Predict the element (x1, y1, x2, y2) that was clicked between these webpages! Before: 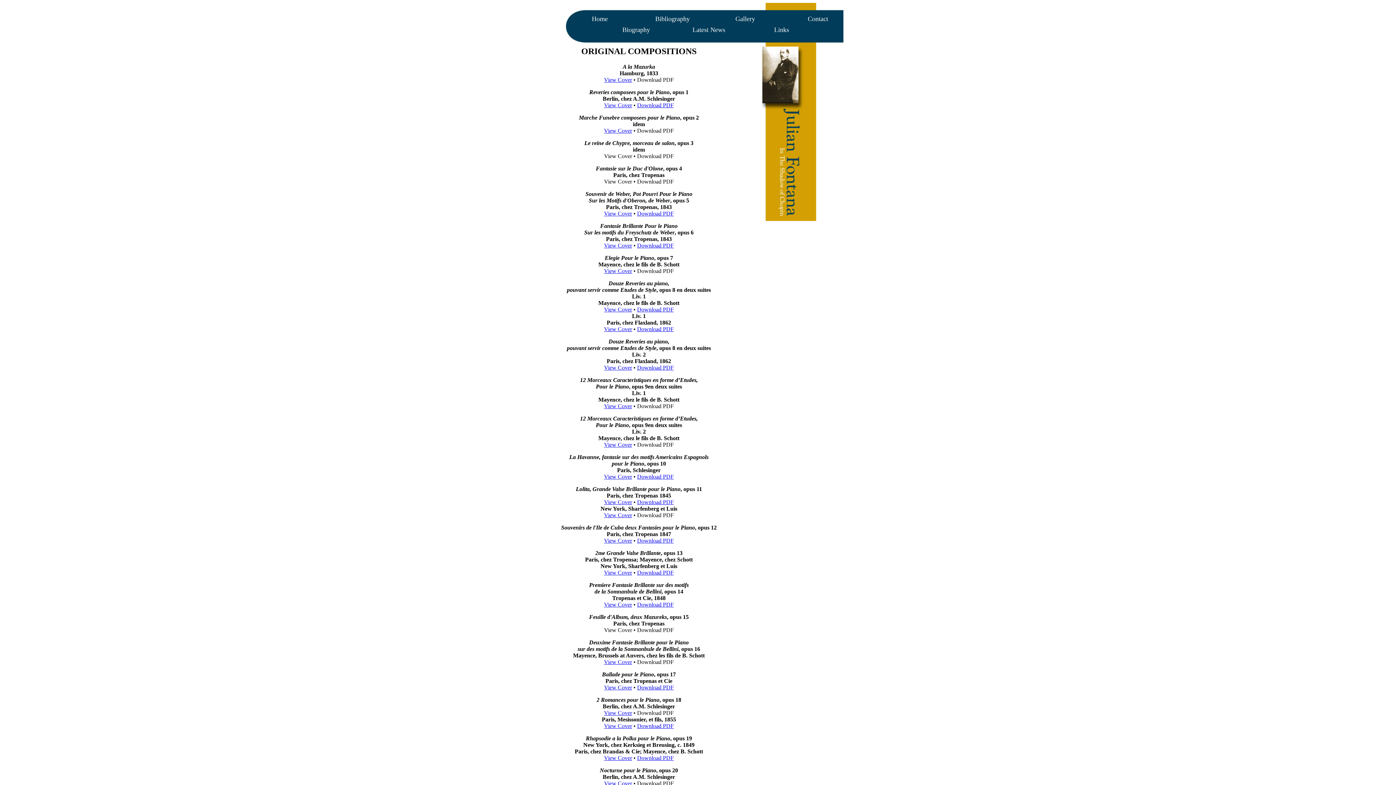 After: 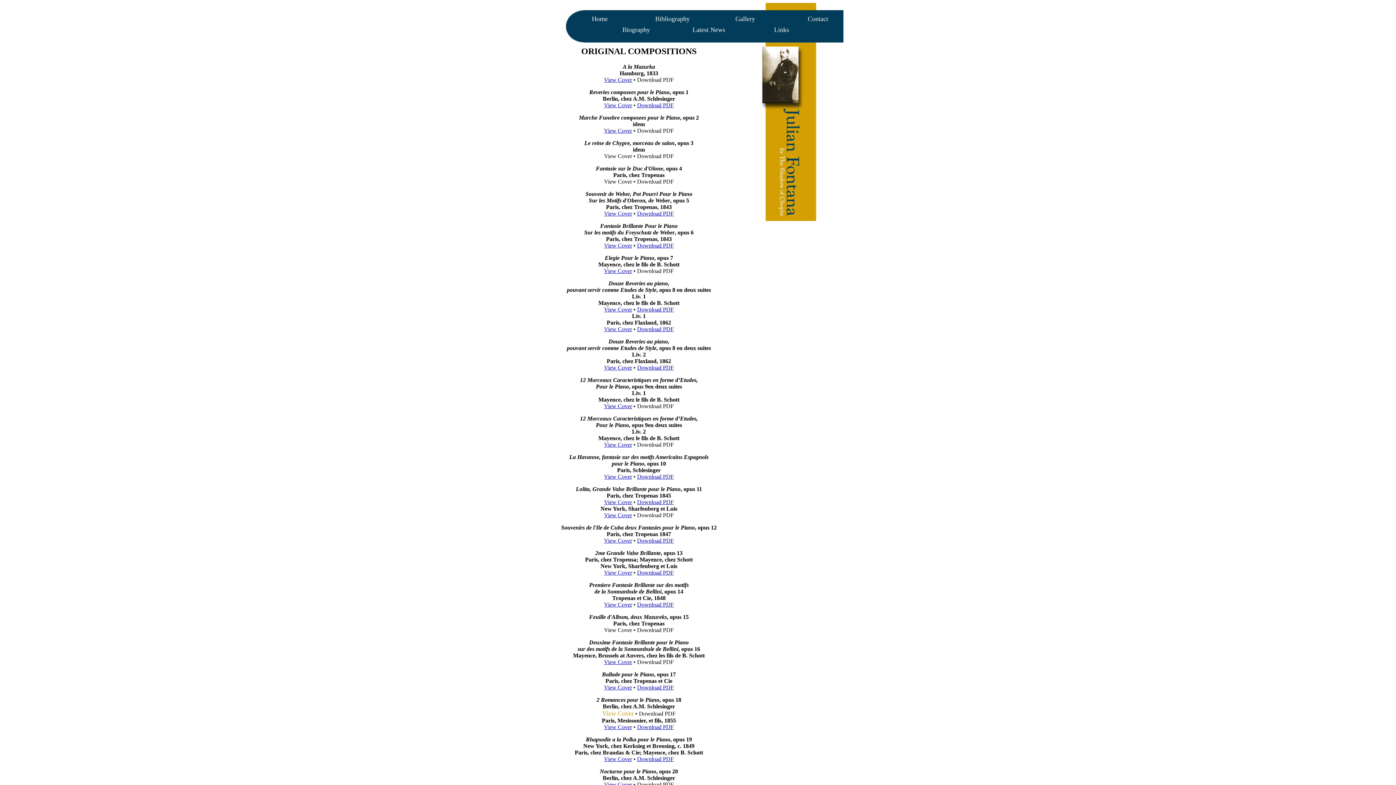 Action: label: View Cover bbox: (604, 710, 632, 716)